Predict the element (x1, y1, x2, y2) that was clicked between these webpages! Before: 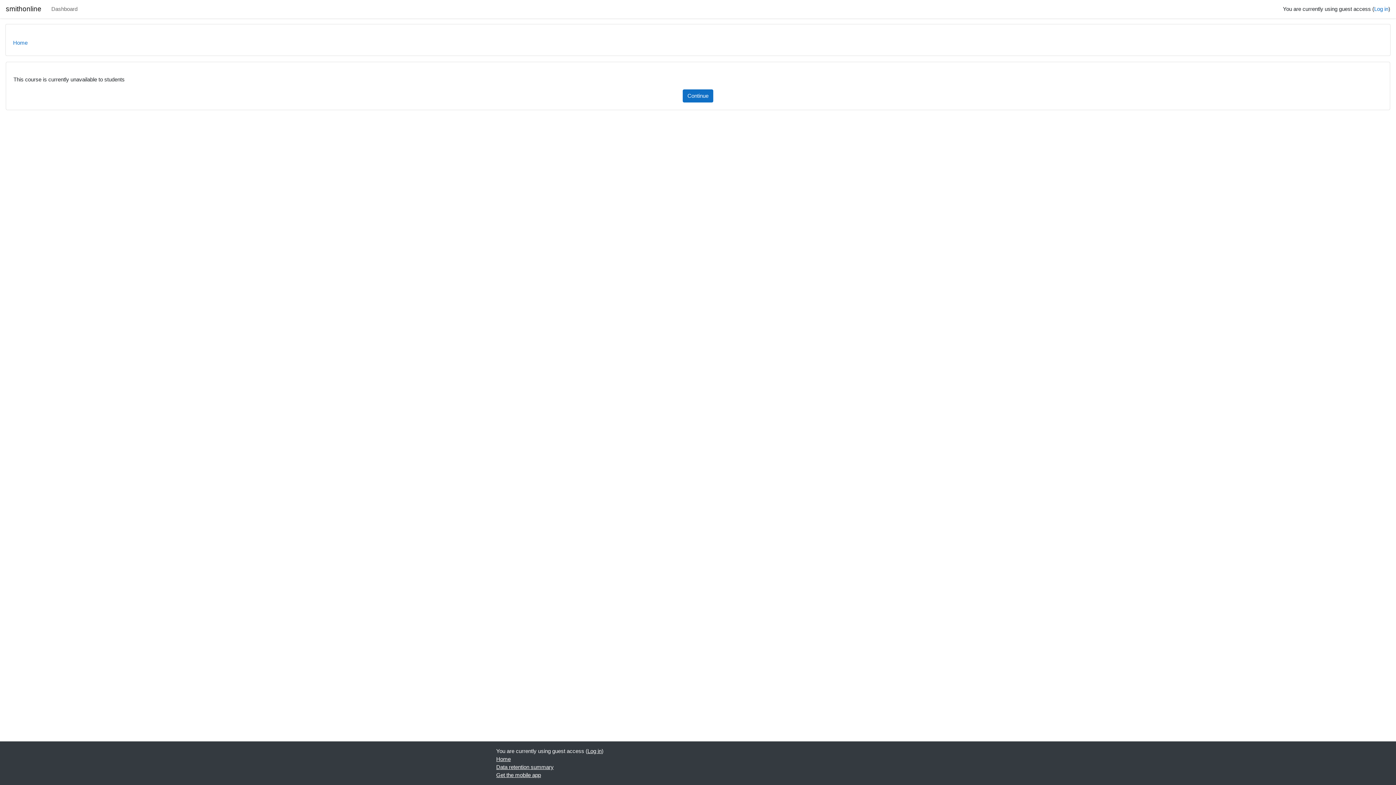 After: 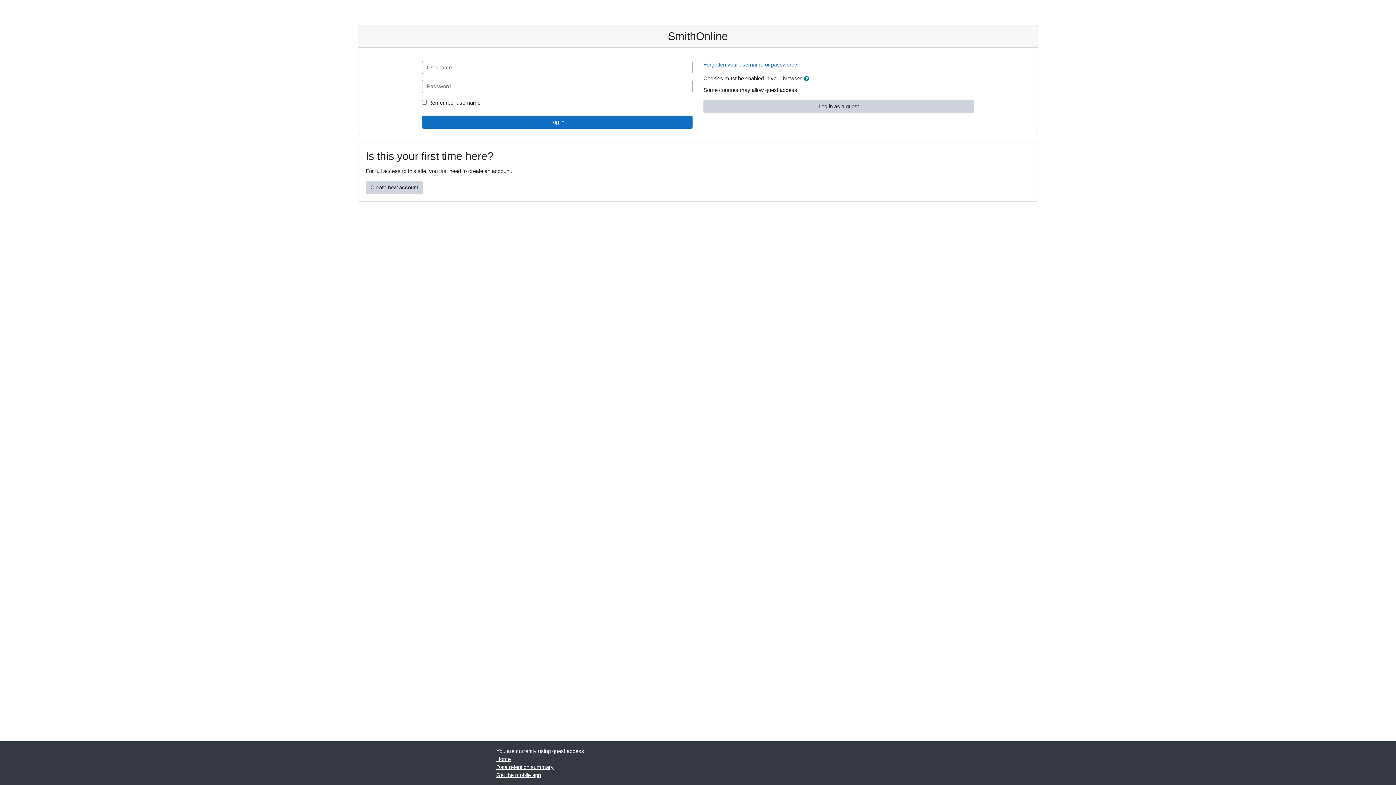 Action: label: Log in bbox: (587, 748, 601, 754)